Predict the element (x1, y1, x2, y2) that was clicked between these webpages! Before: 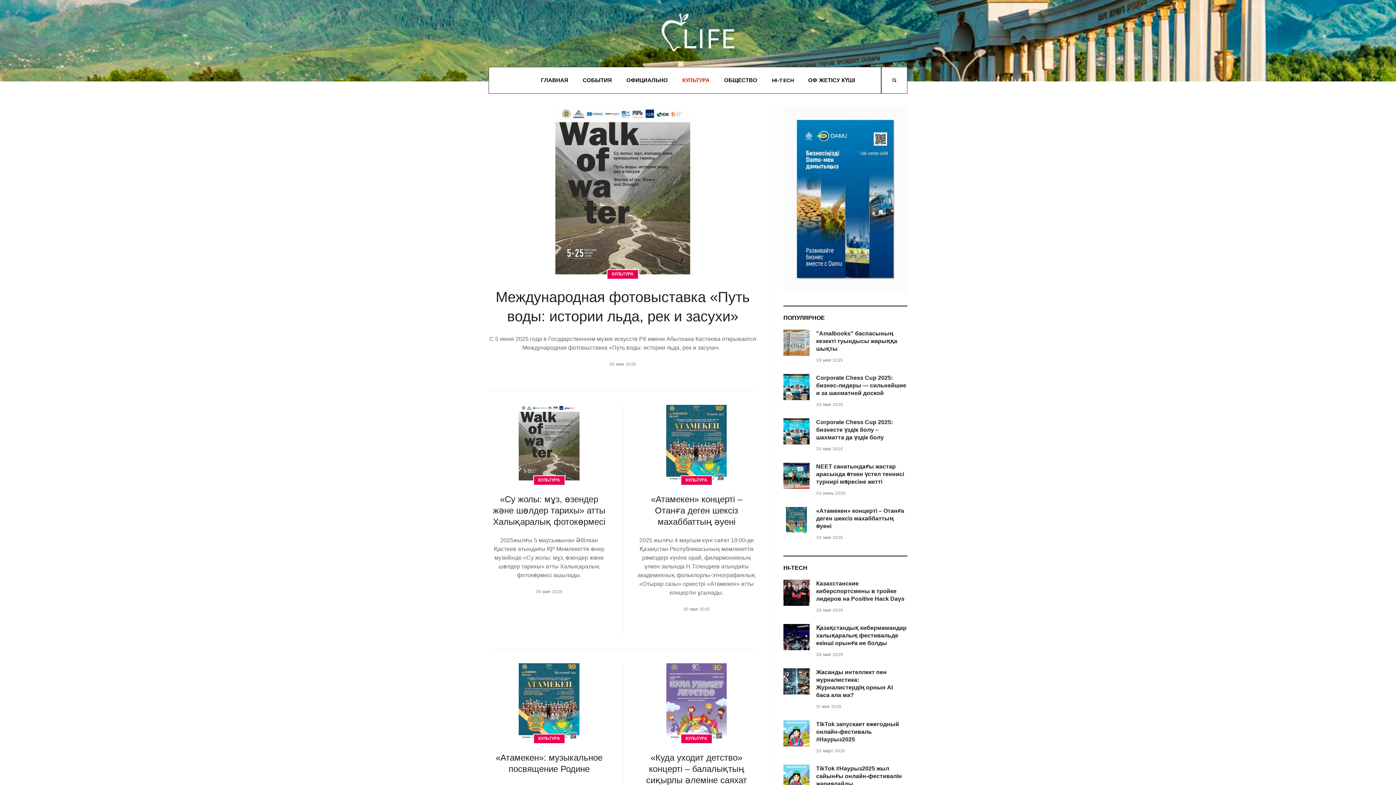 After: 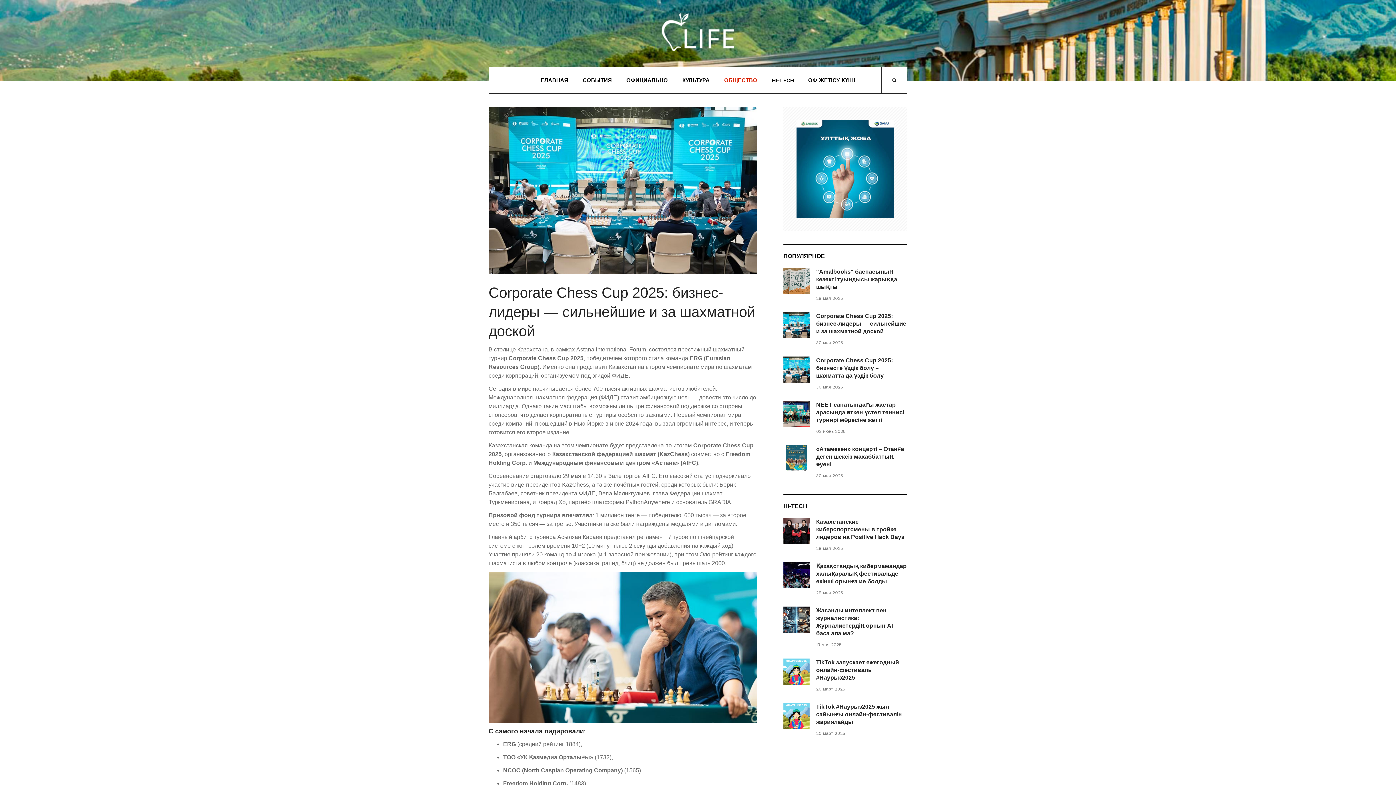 Action: bbox: (783, 383, 825, 390)